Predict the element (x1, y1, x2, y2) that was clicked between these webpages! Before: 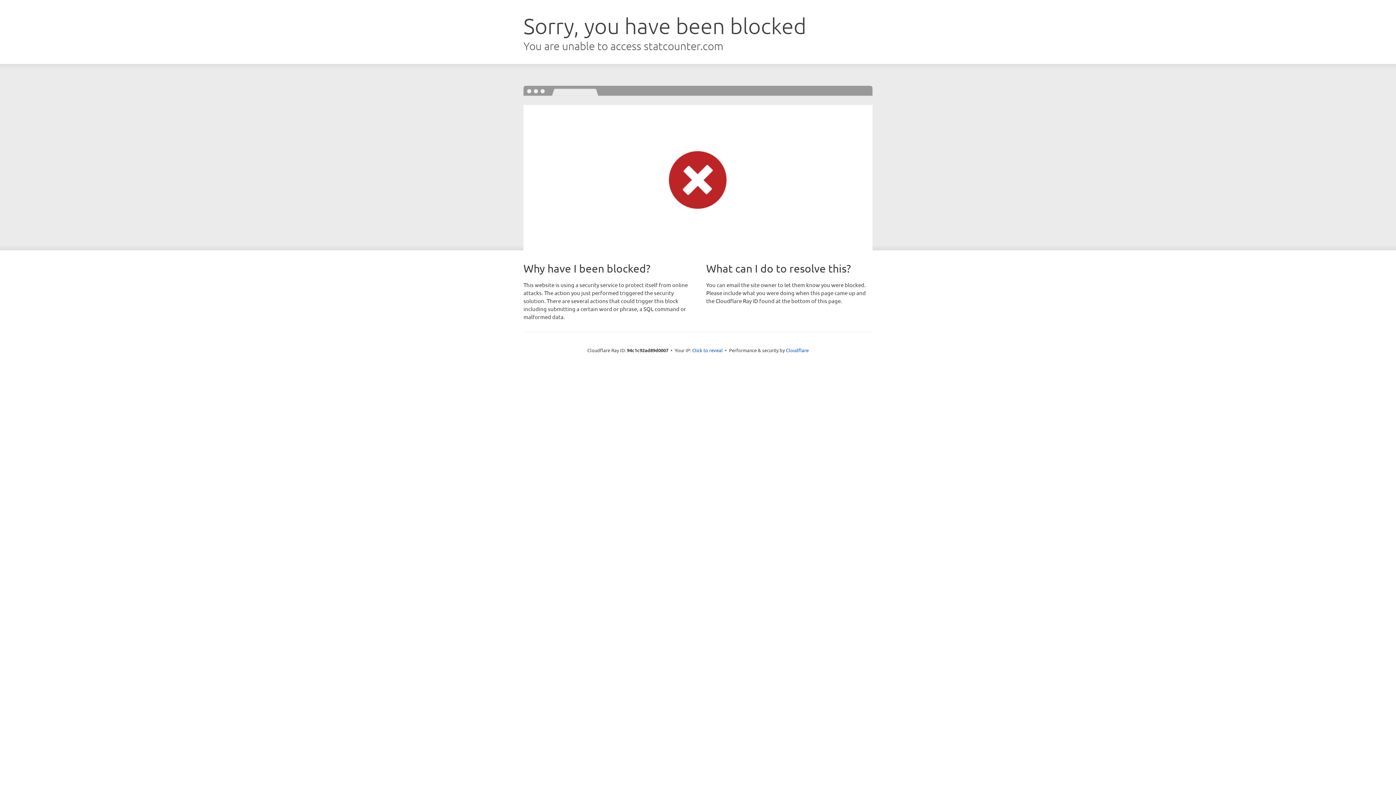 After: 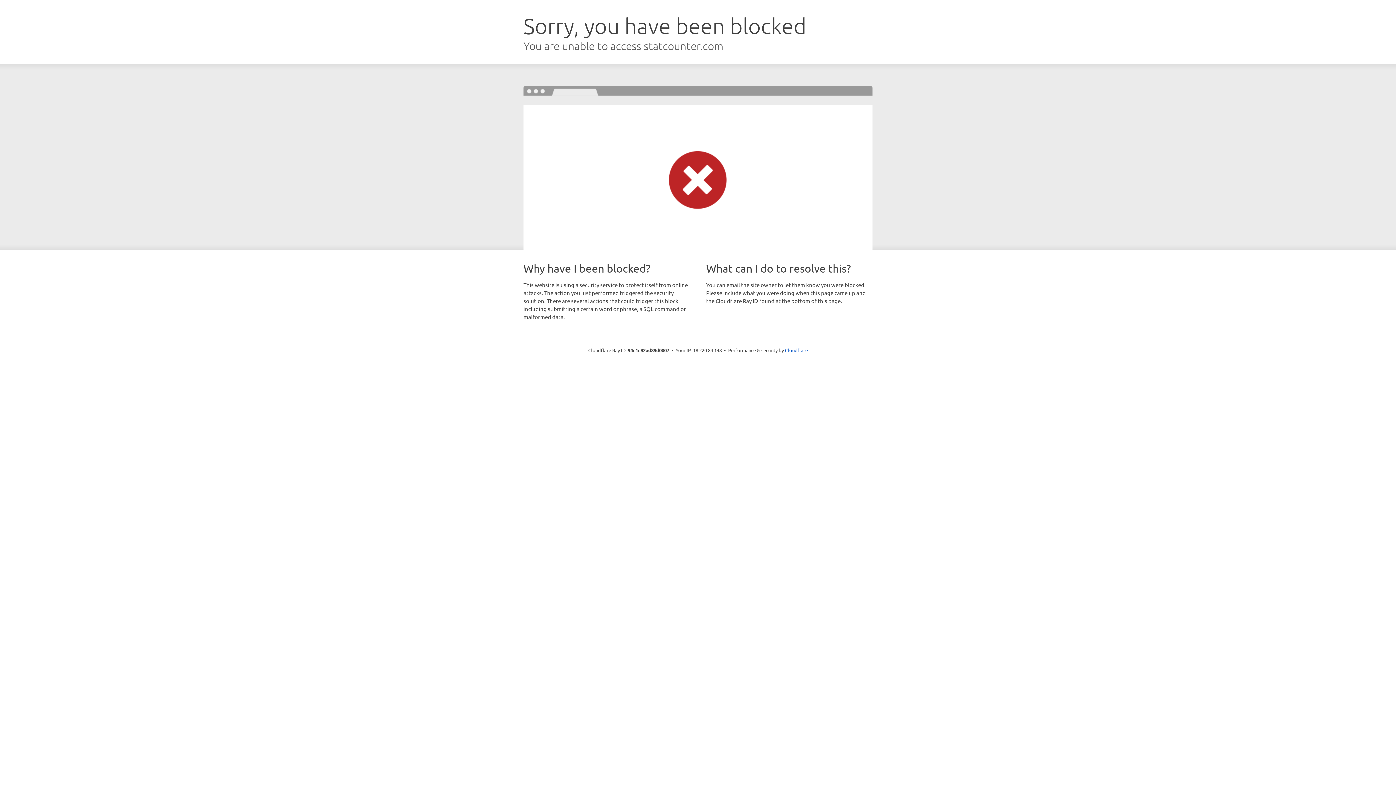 Action: bbox: (692, 346, 722, 353) label: Click to reveal